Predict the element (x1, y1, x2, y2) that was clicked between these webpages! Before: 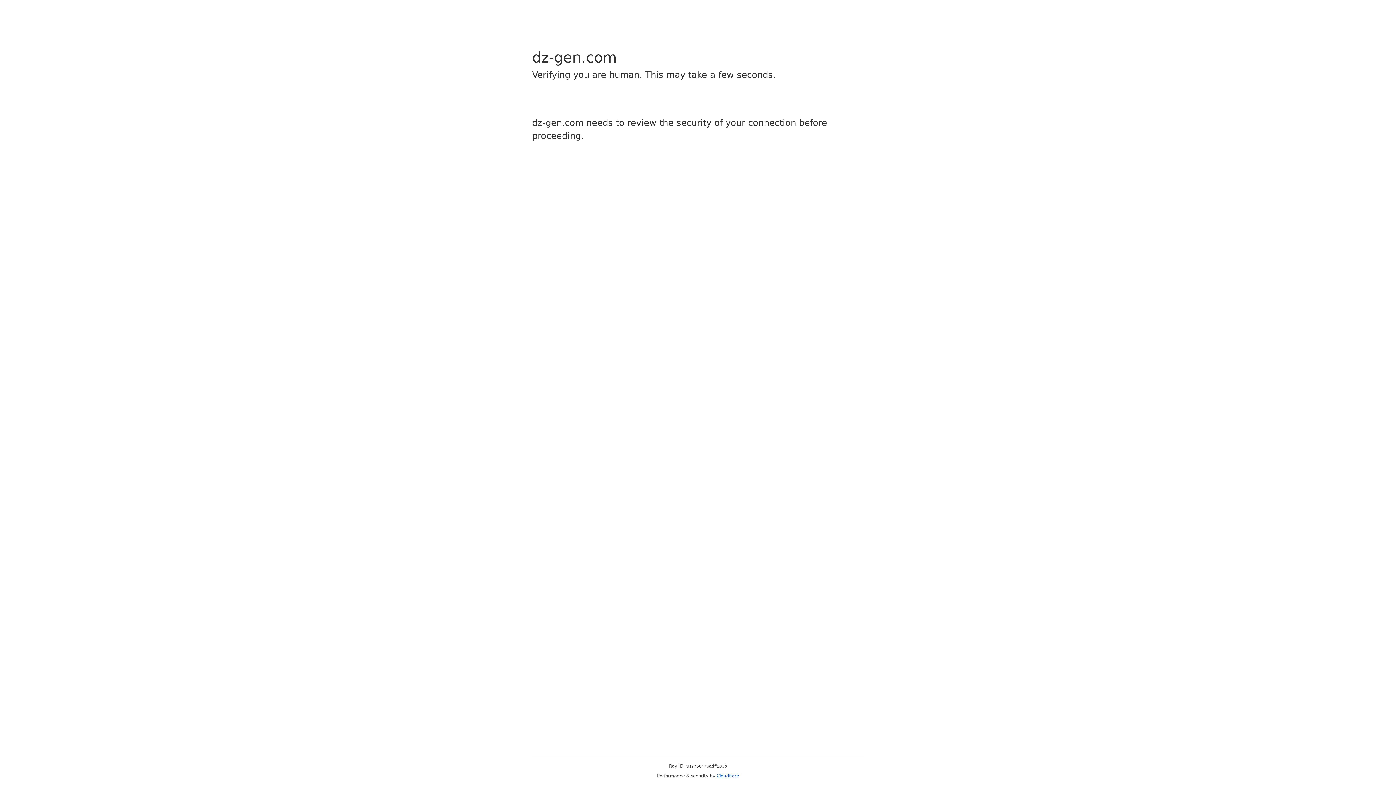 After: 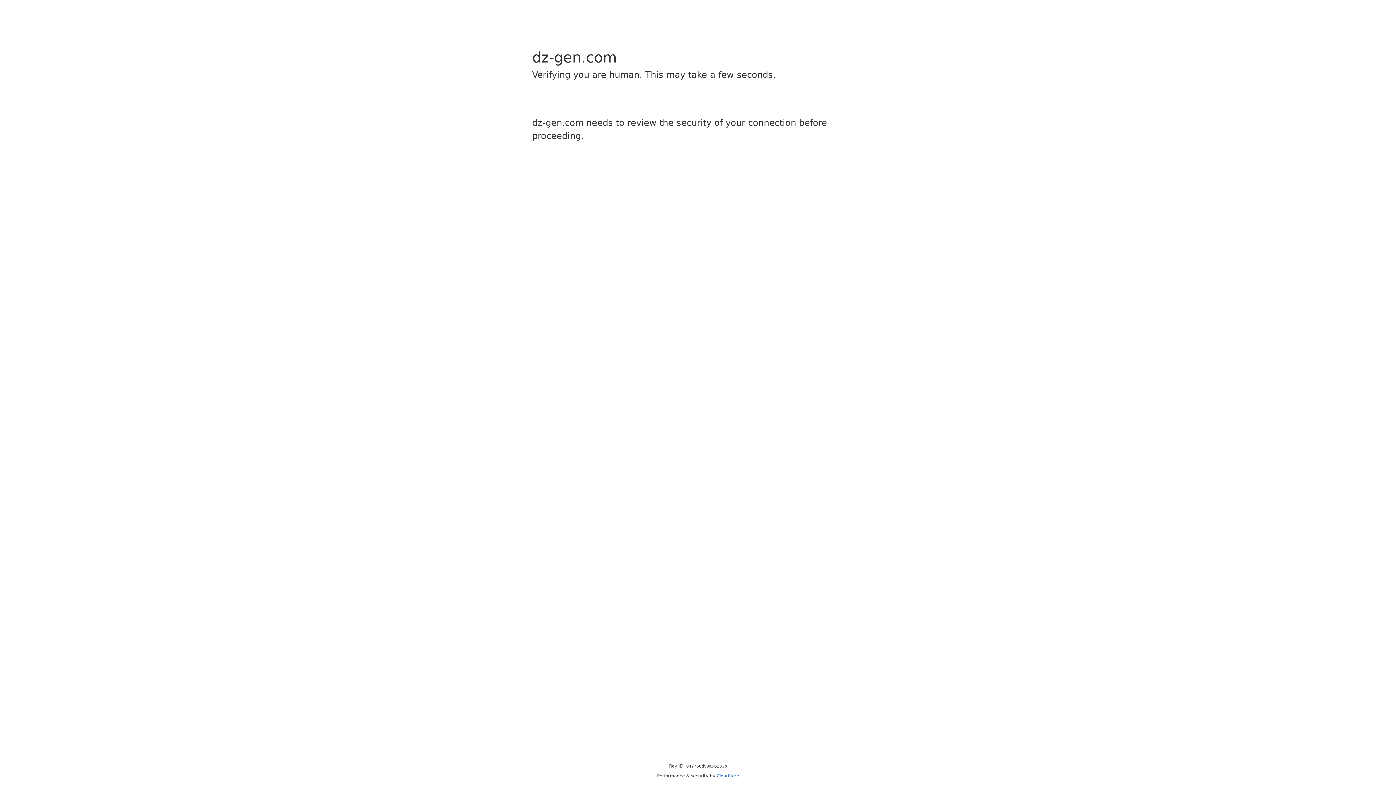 Action: label: Cloudflare bbox: (716, 773, 739, 778)